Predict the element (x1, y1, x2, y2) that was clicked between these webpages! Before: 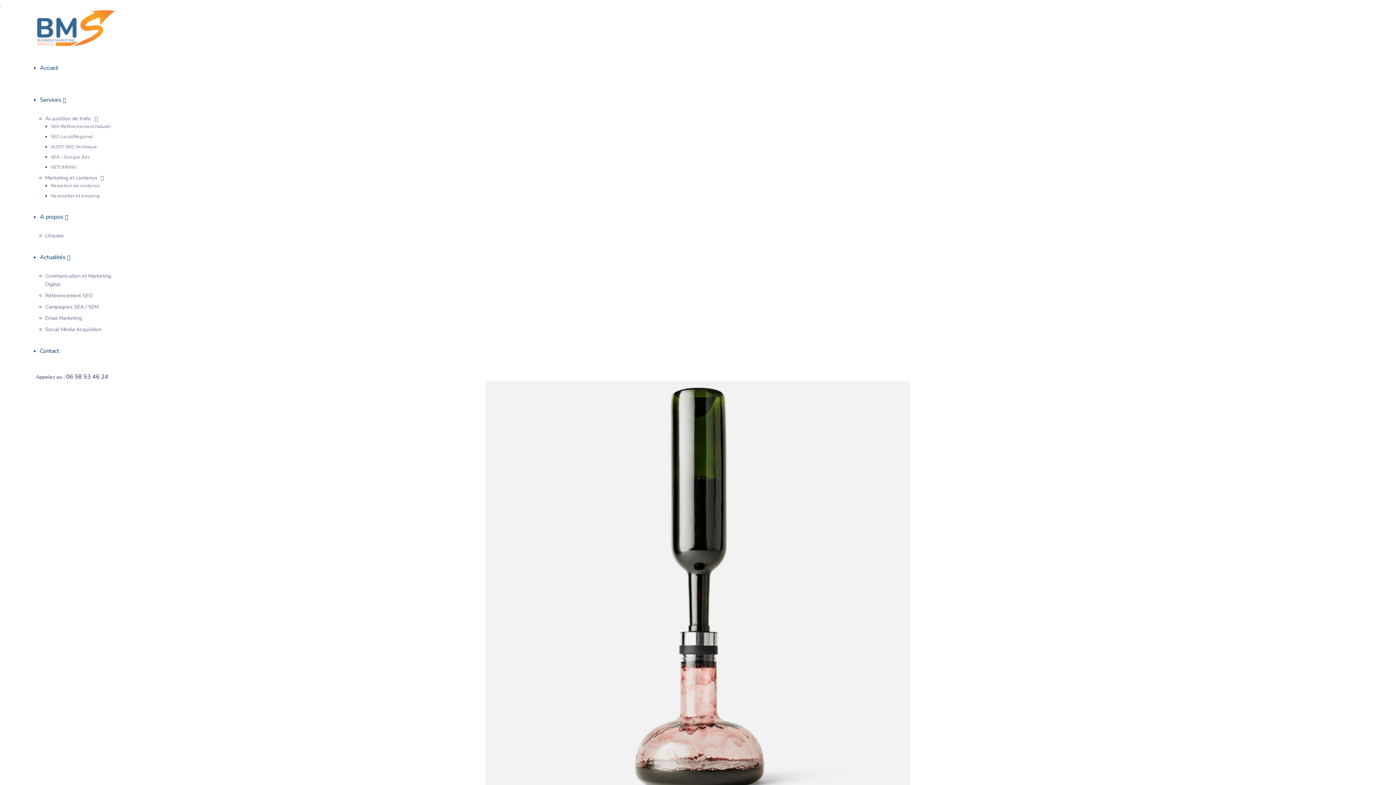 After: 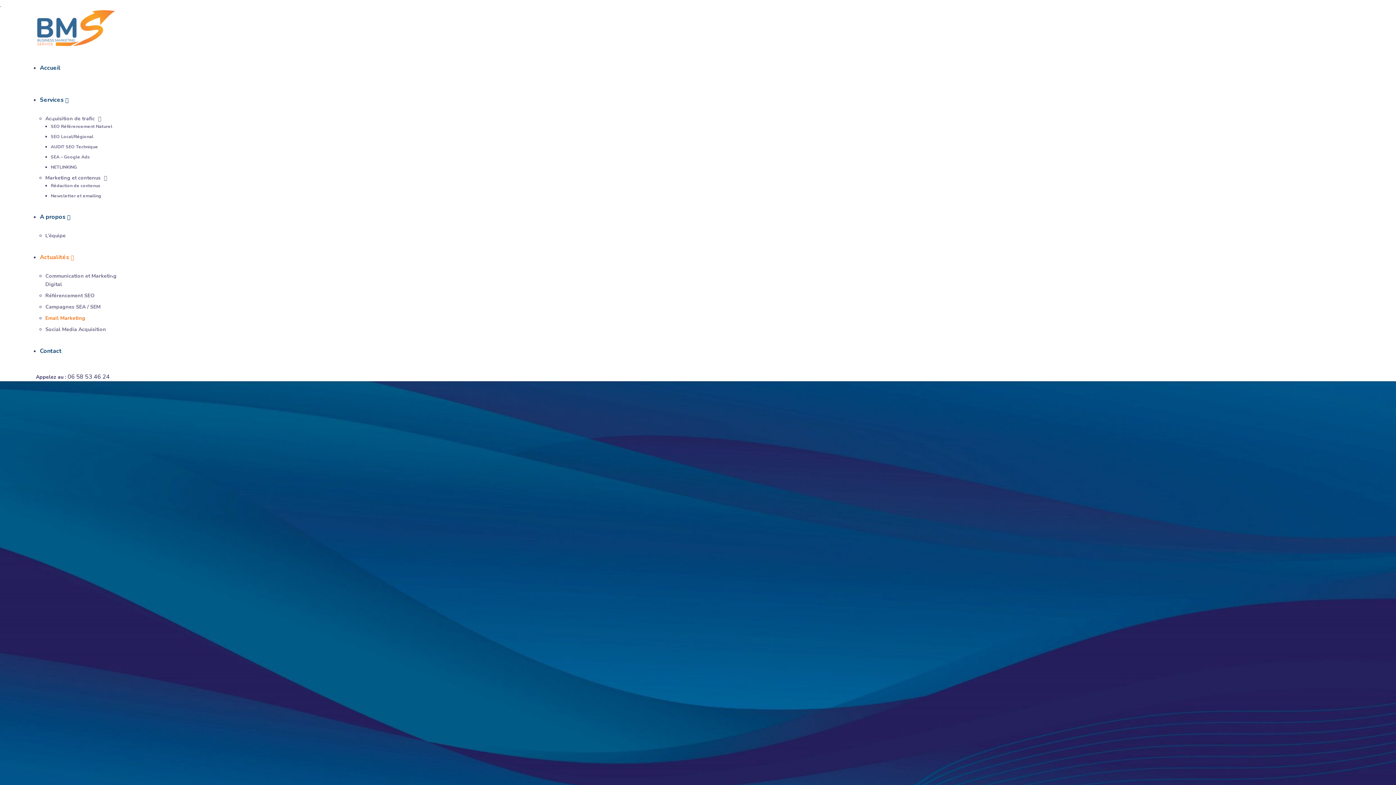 Action: label: Email Marketing bbox: (45, 314, 82, 321)